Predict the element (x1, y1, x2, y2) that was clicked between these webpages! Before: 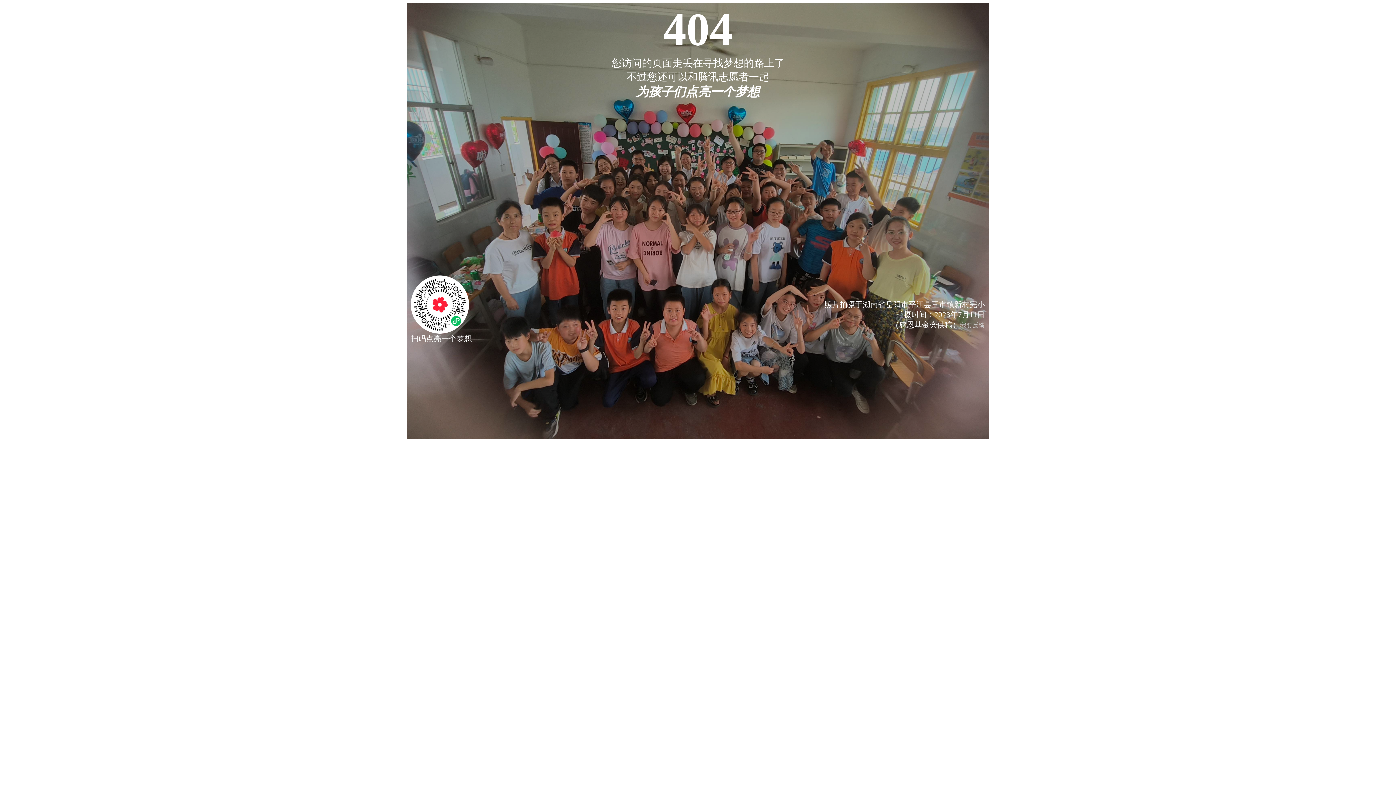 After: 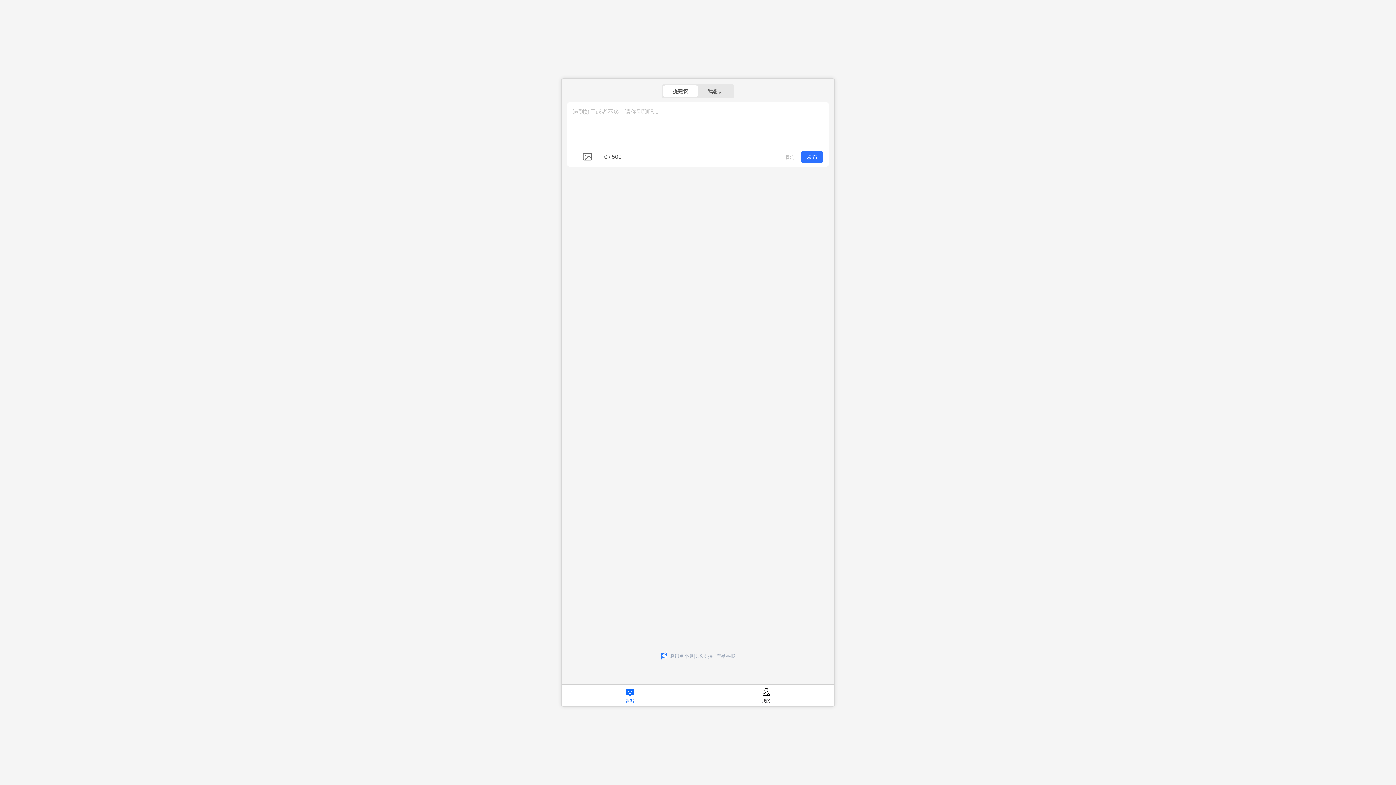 Action: bbox: (960, 322, 985, 328) label: 我要反馈